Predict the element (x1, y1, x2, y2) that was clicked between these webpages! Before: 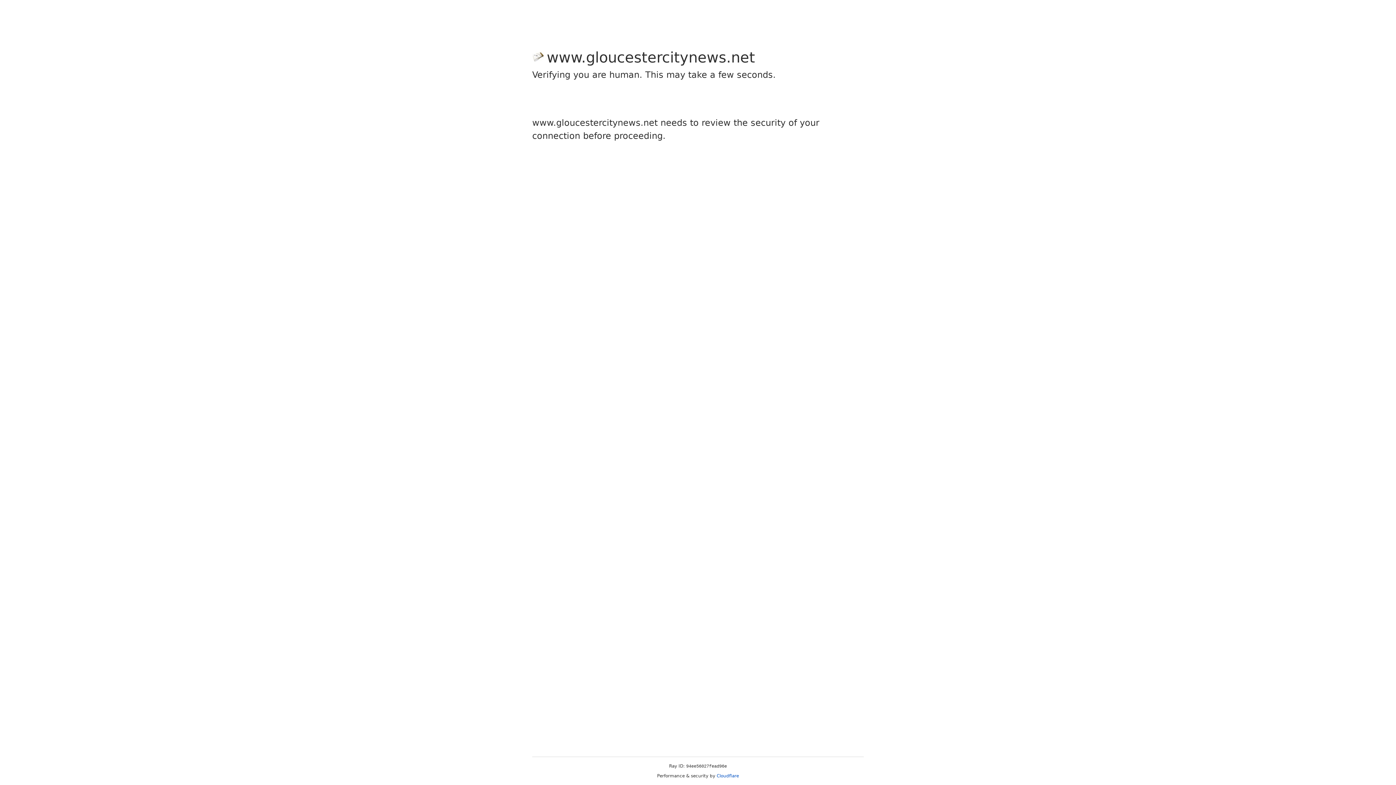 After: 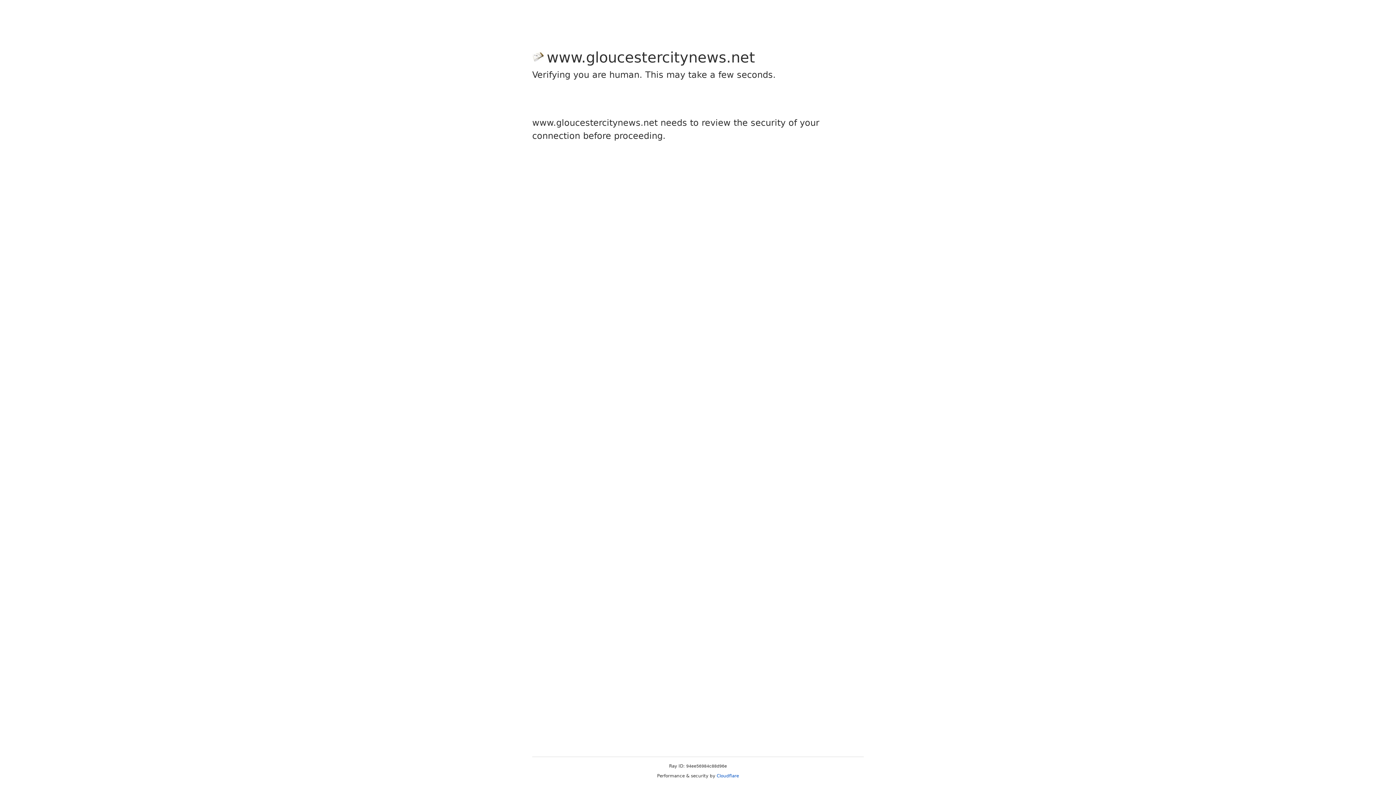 Action: bbox: (716, 773, 739, 778) label: Cloudflare